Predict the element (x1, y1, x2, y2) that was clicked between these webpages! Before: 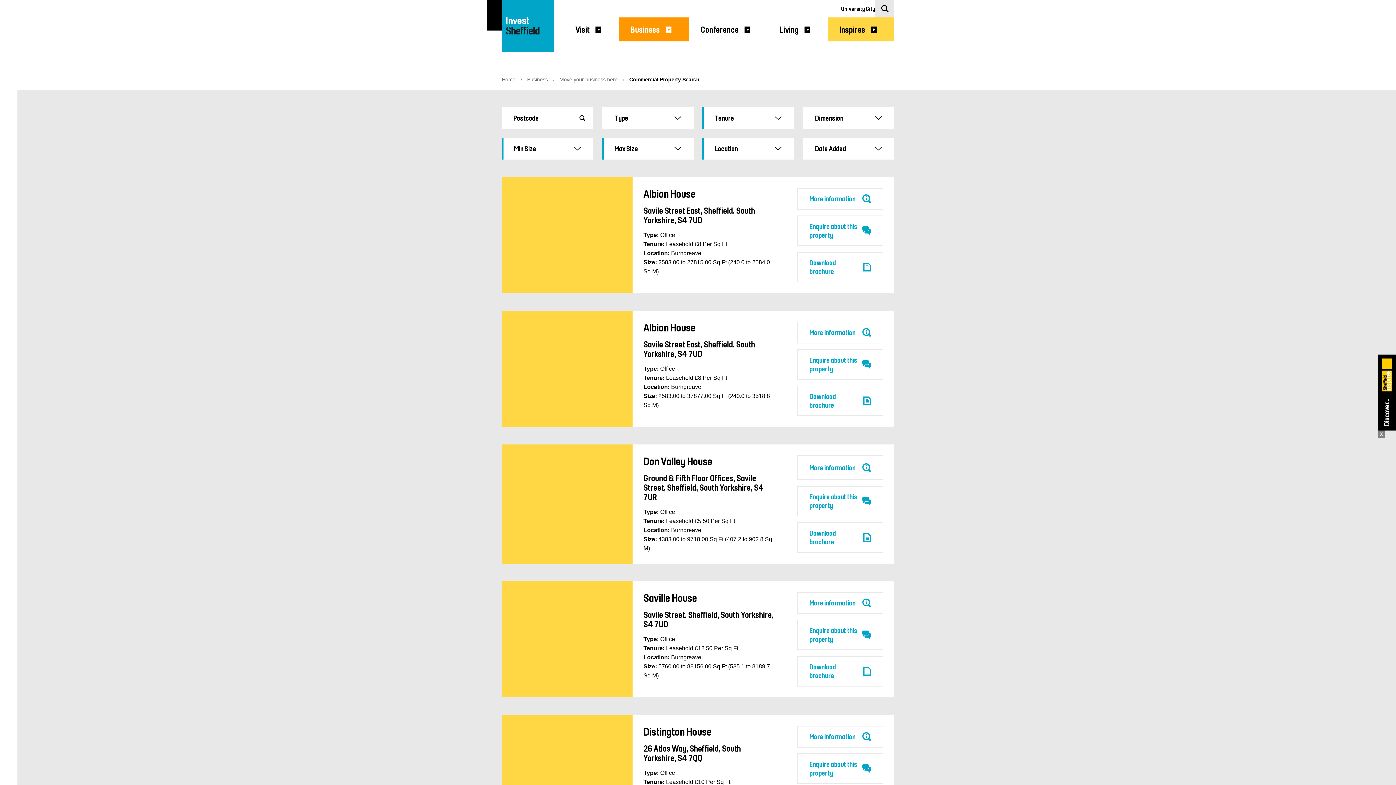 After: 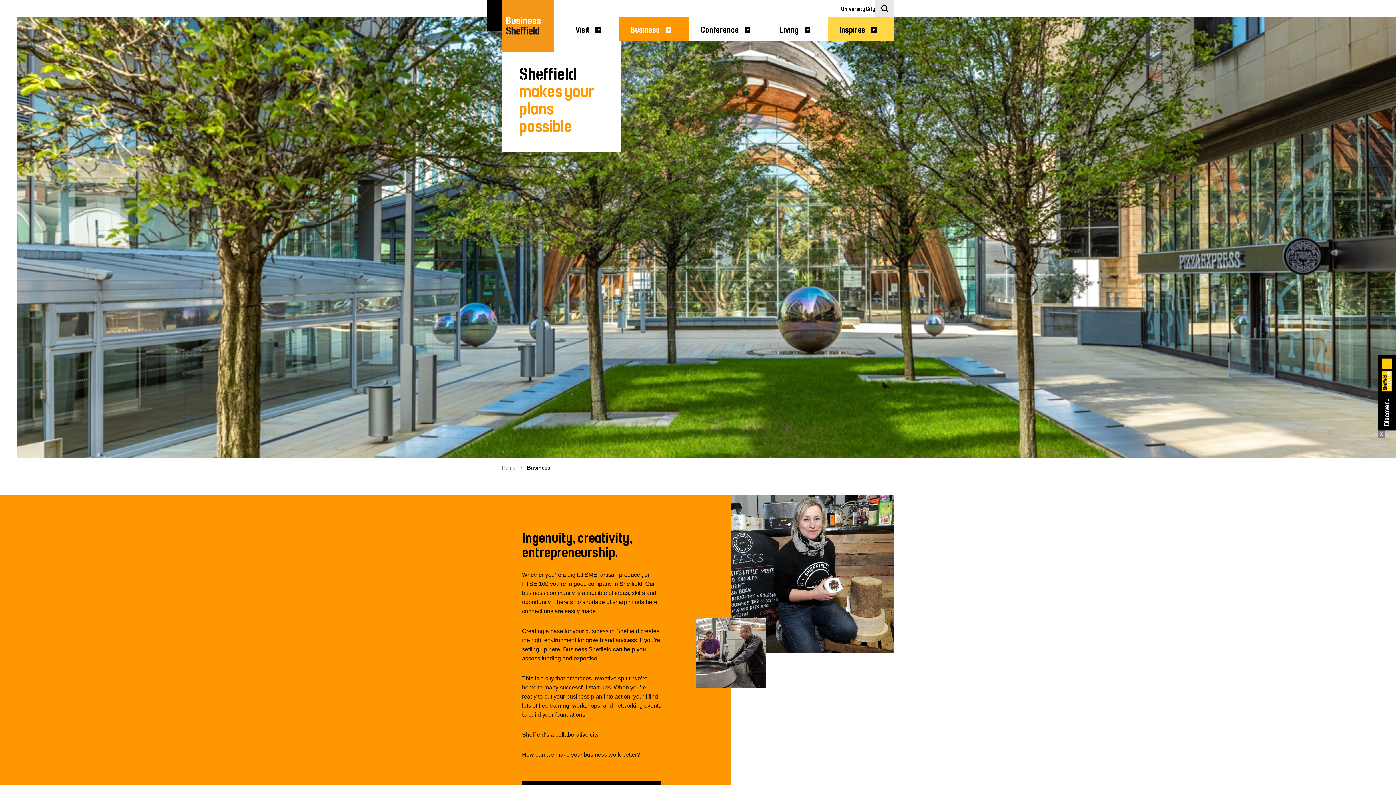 Action: bbox: (527, 76, 548, 82) label: Business